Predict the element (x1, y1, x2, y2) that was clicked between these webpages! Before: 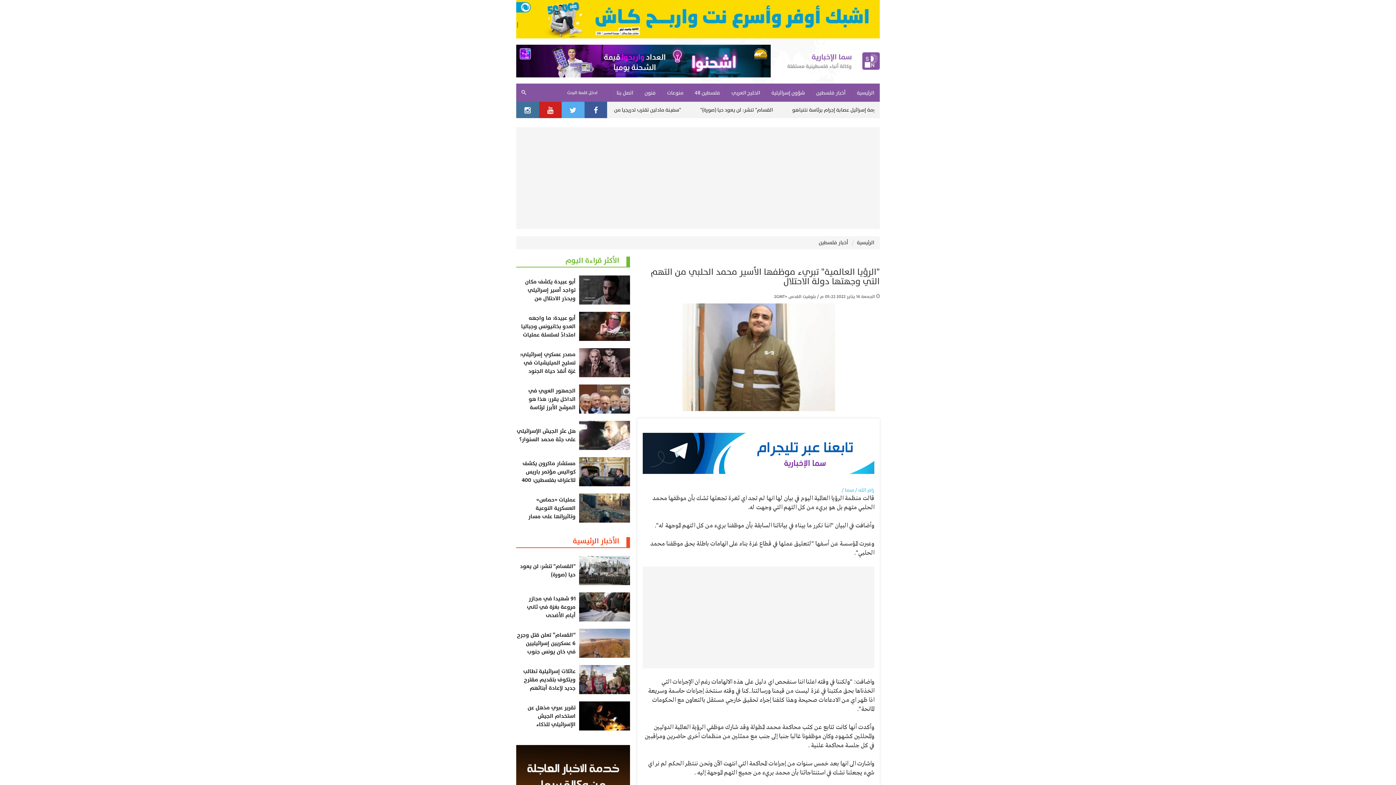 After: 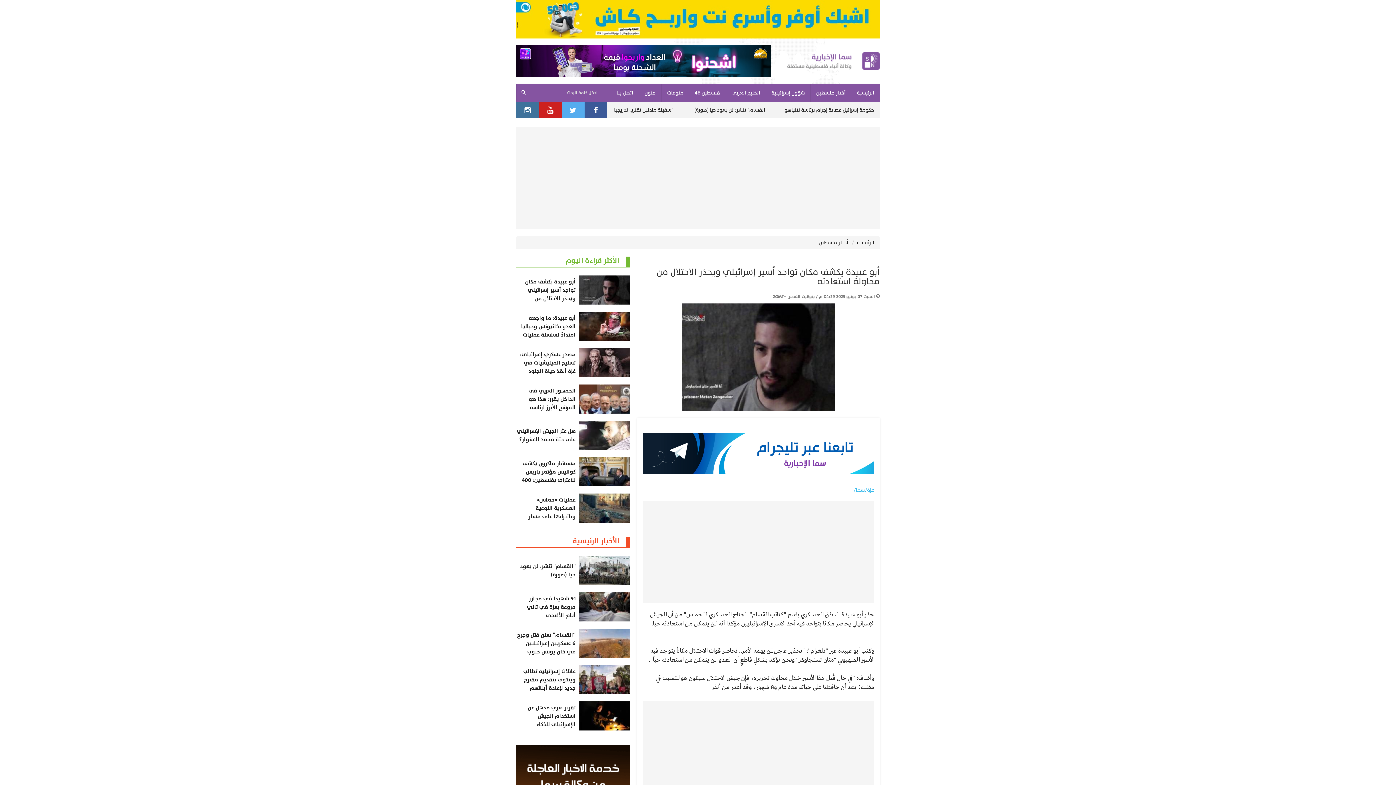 Action: bbox: (579, 275, 630, 304)